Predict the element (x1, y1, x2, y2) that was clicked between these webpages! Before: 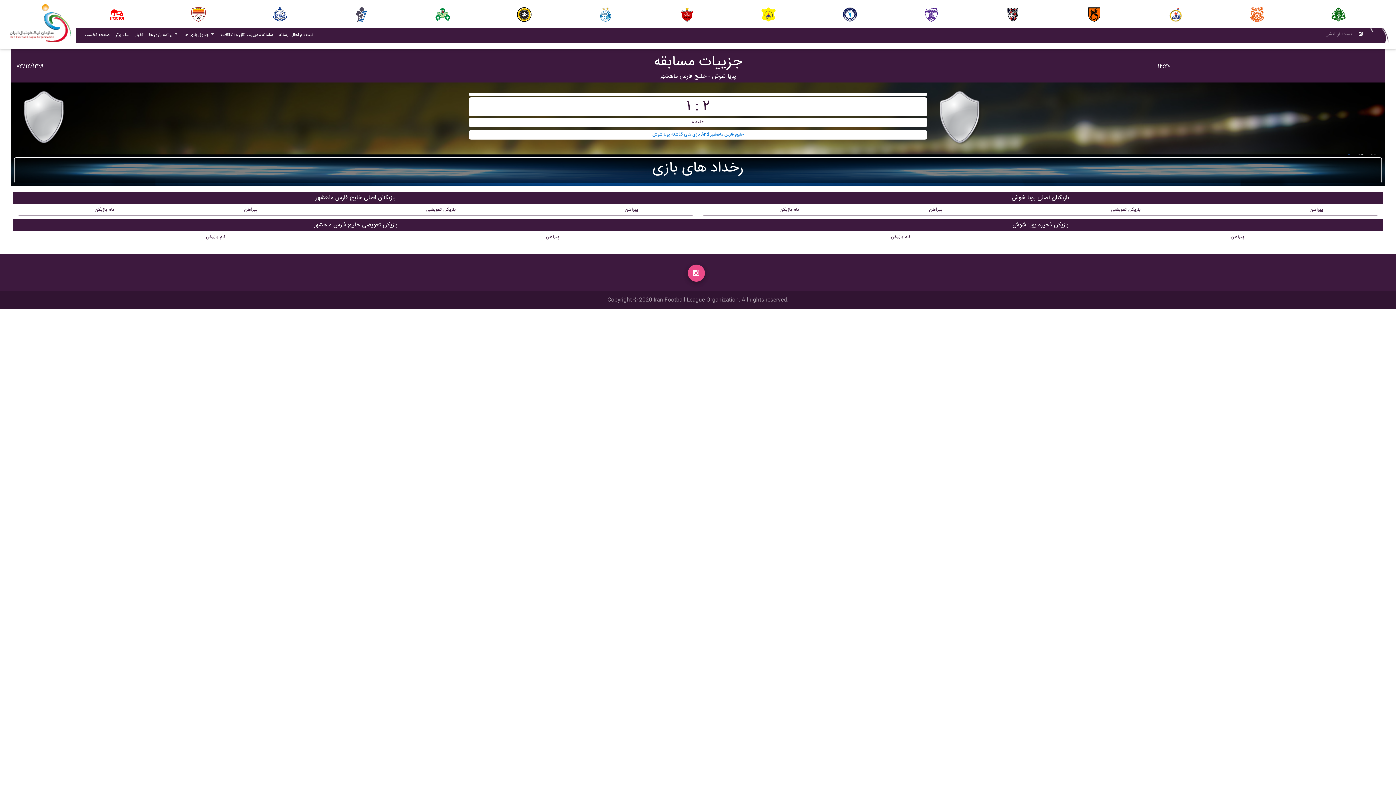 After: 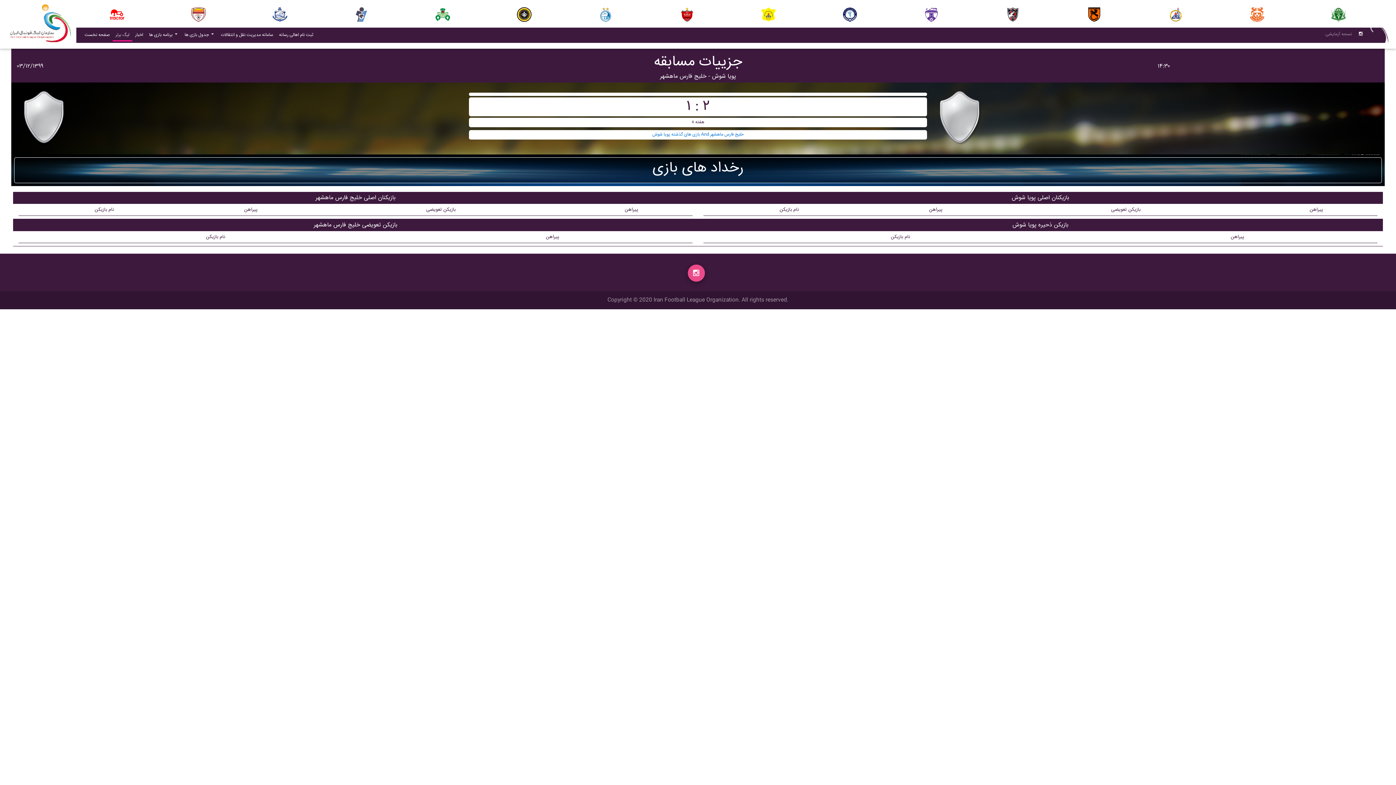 Action: bbox: (112, 29, 132, 41) label: لیگ برتر